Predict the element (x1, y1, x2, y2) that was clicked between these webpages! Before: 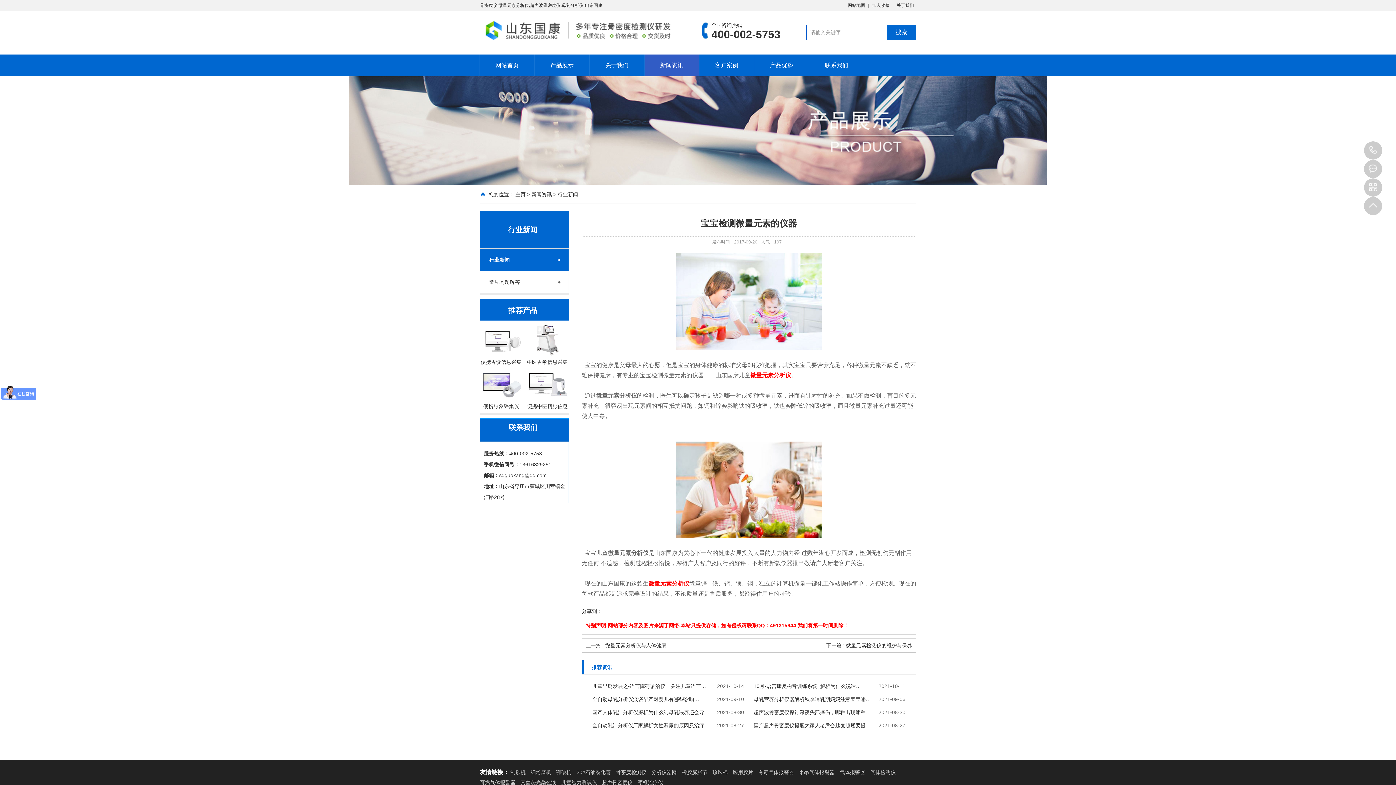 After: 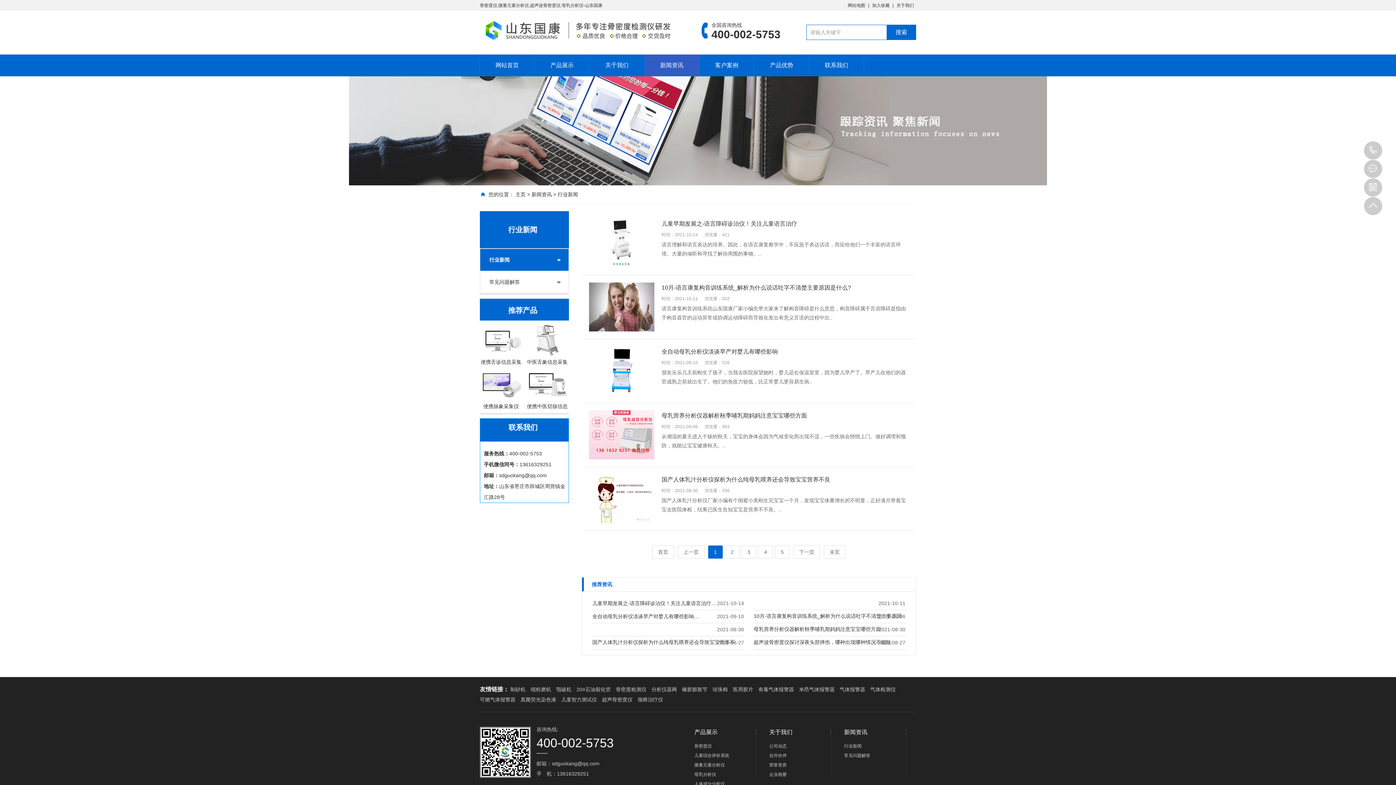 Action: label: 行业新闻 bbox: (480, 248, 568, 270)